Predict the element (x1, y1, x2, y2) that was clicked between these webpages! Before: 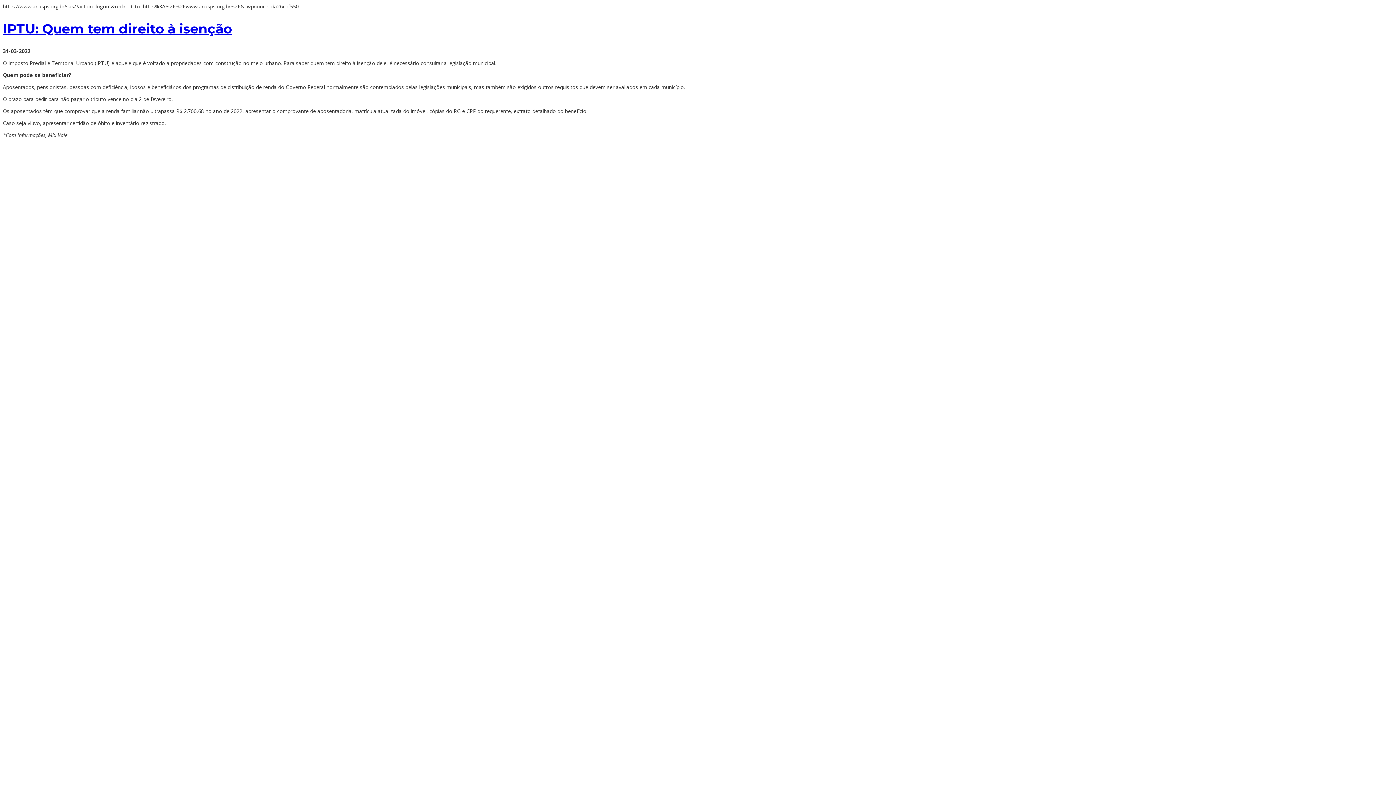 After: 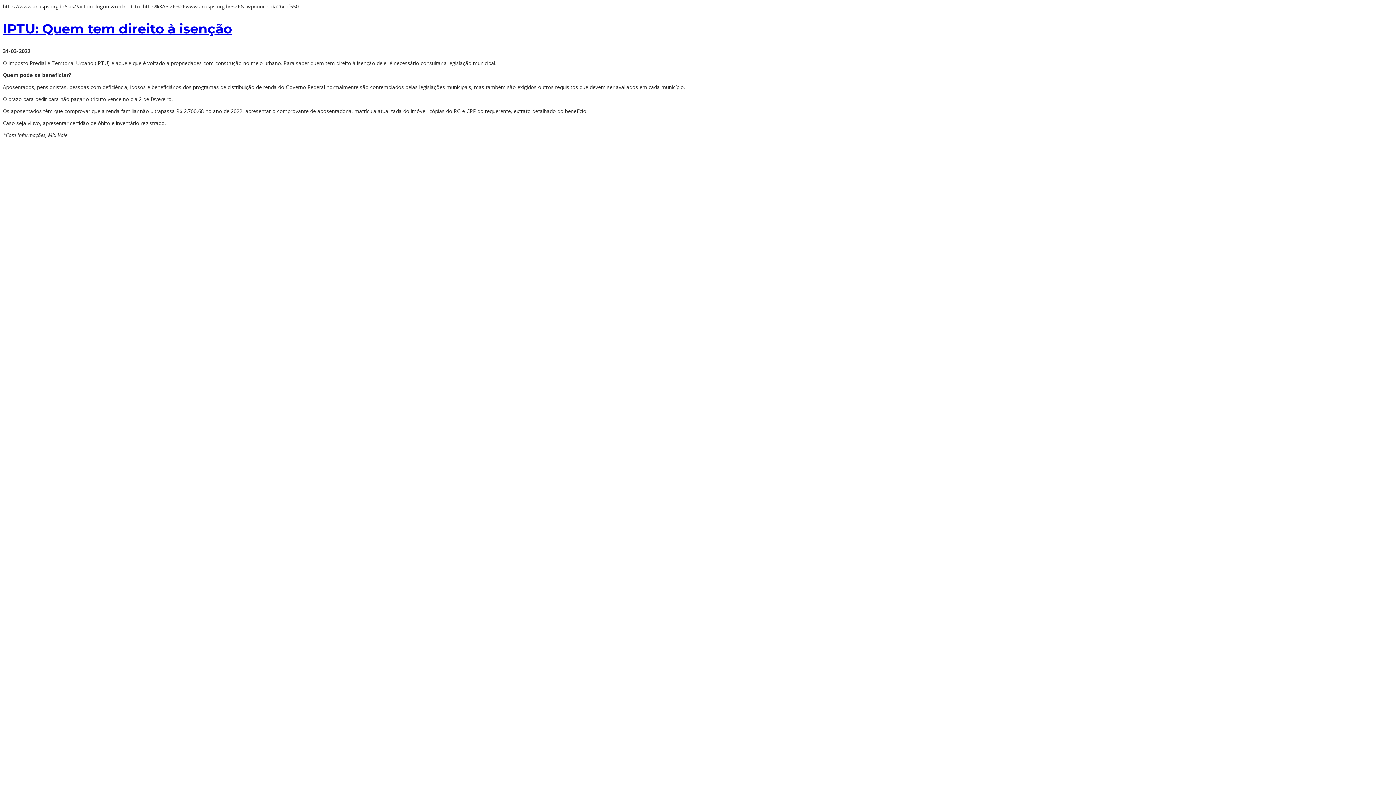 Action: bbox: (2, 20, 232, 36) label: IPTU: Quem tem direito à isenção